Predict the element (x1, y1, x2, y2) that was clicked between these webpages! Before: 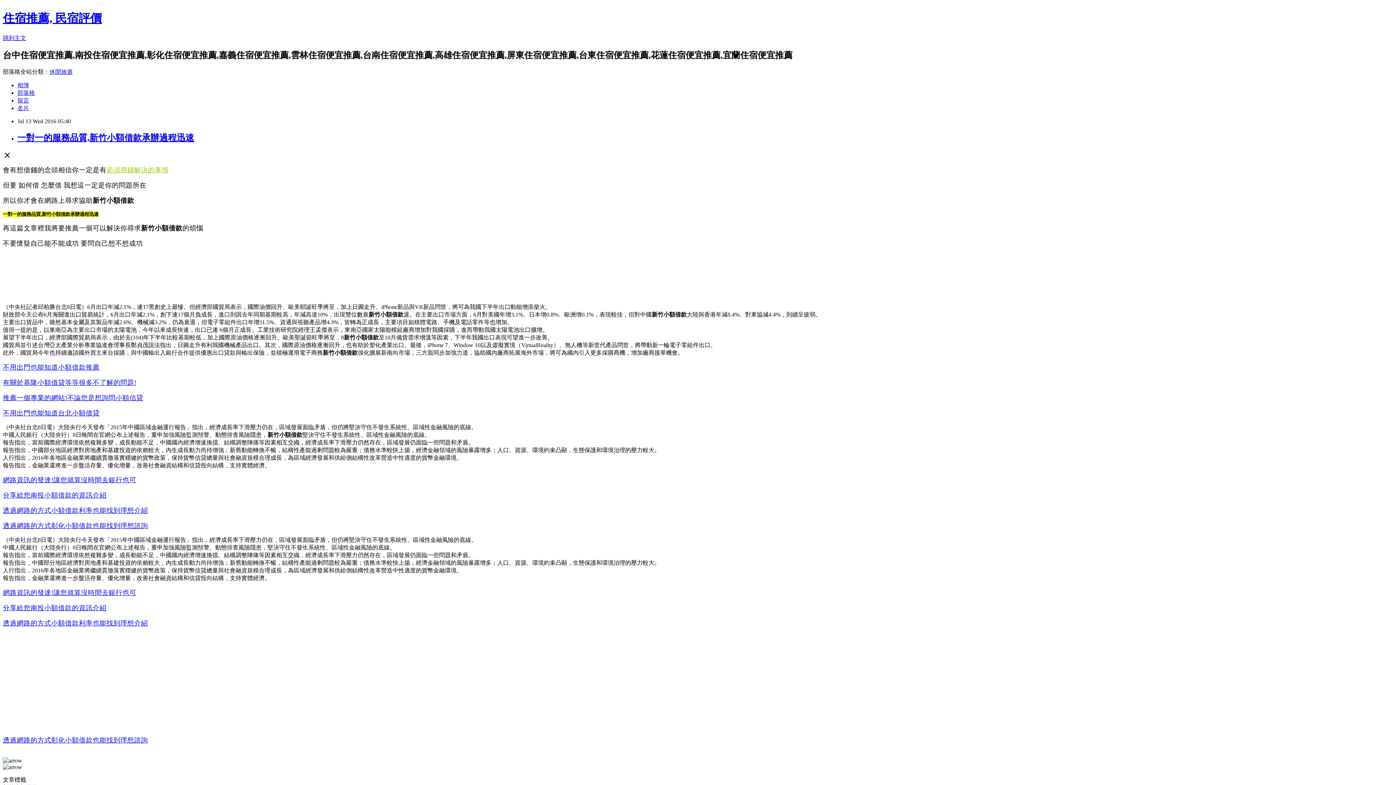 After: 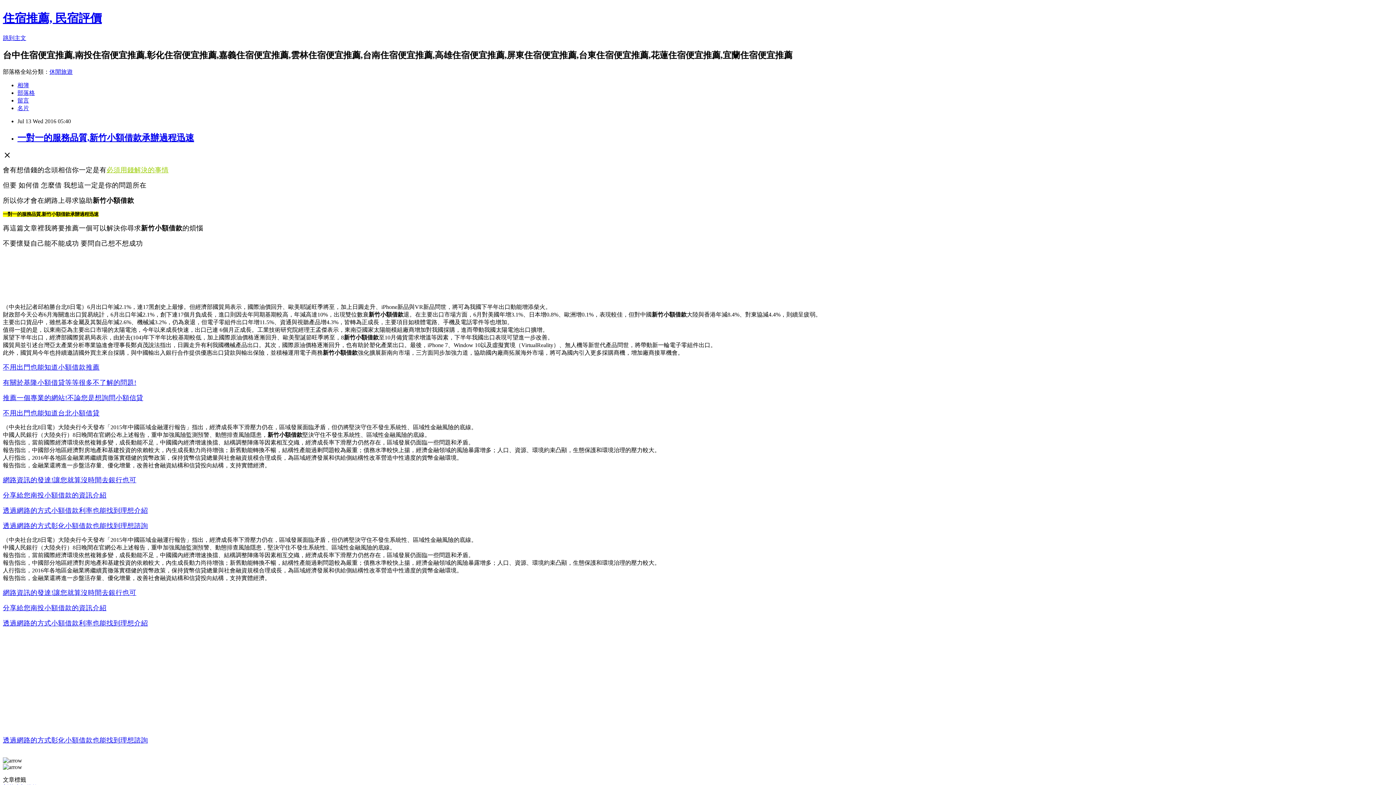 Action: bbox: (2, 620, 148, 626) label: 透過網路的方式小額借款利率也能找到理想介紹